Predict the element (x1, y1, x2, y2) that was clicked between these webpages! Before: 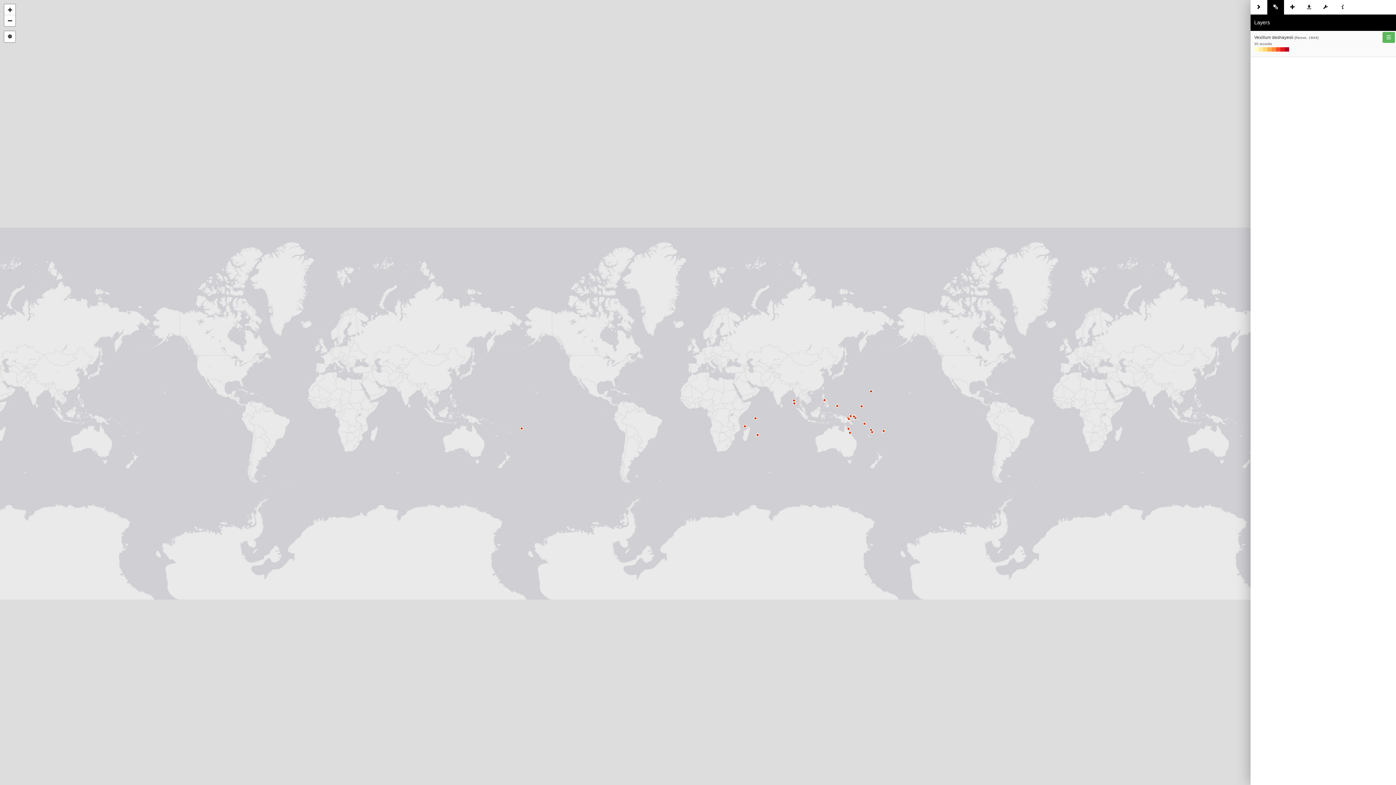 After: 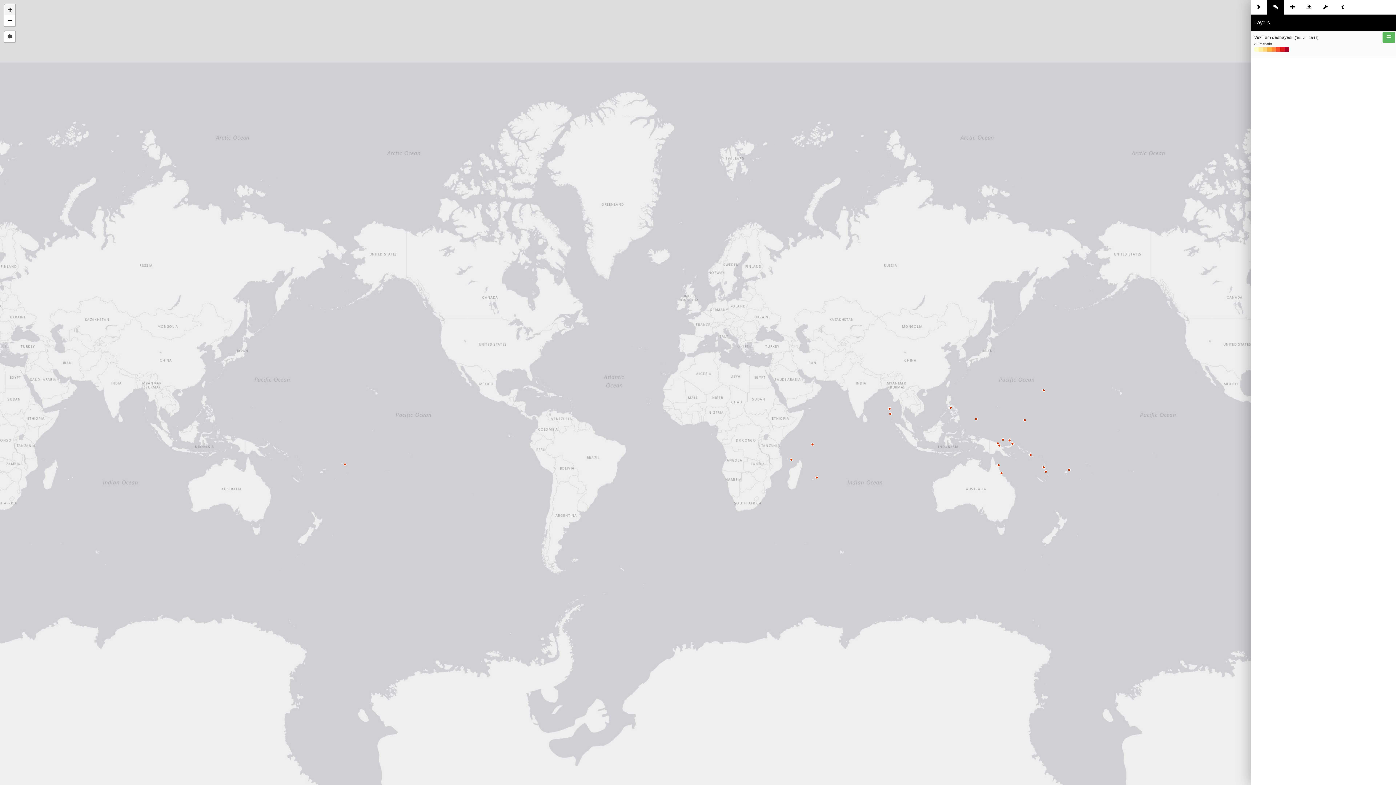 Action: bbox: (4, 4, 15, 15) label: Zoom in